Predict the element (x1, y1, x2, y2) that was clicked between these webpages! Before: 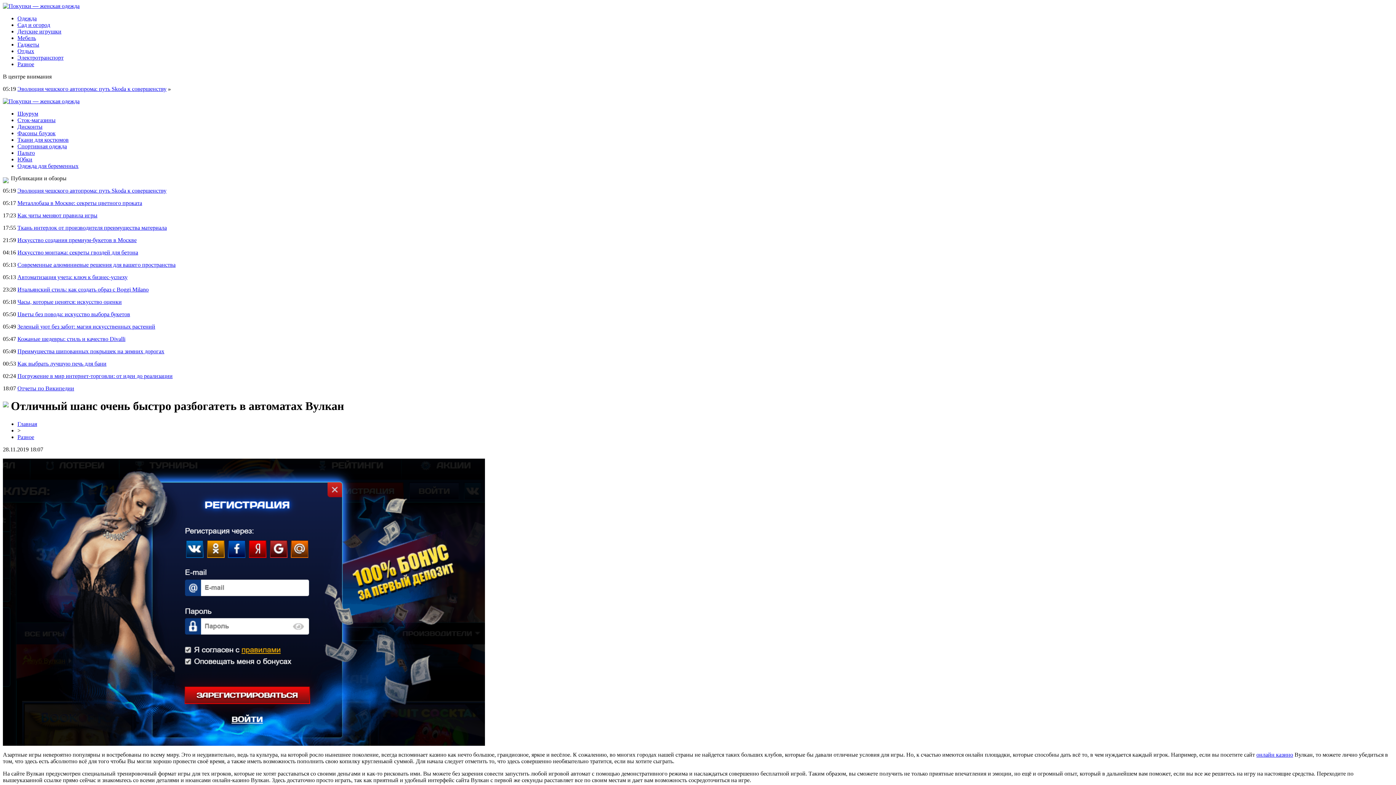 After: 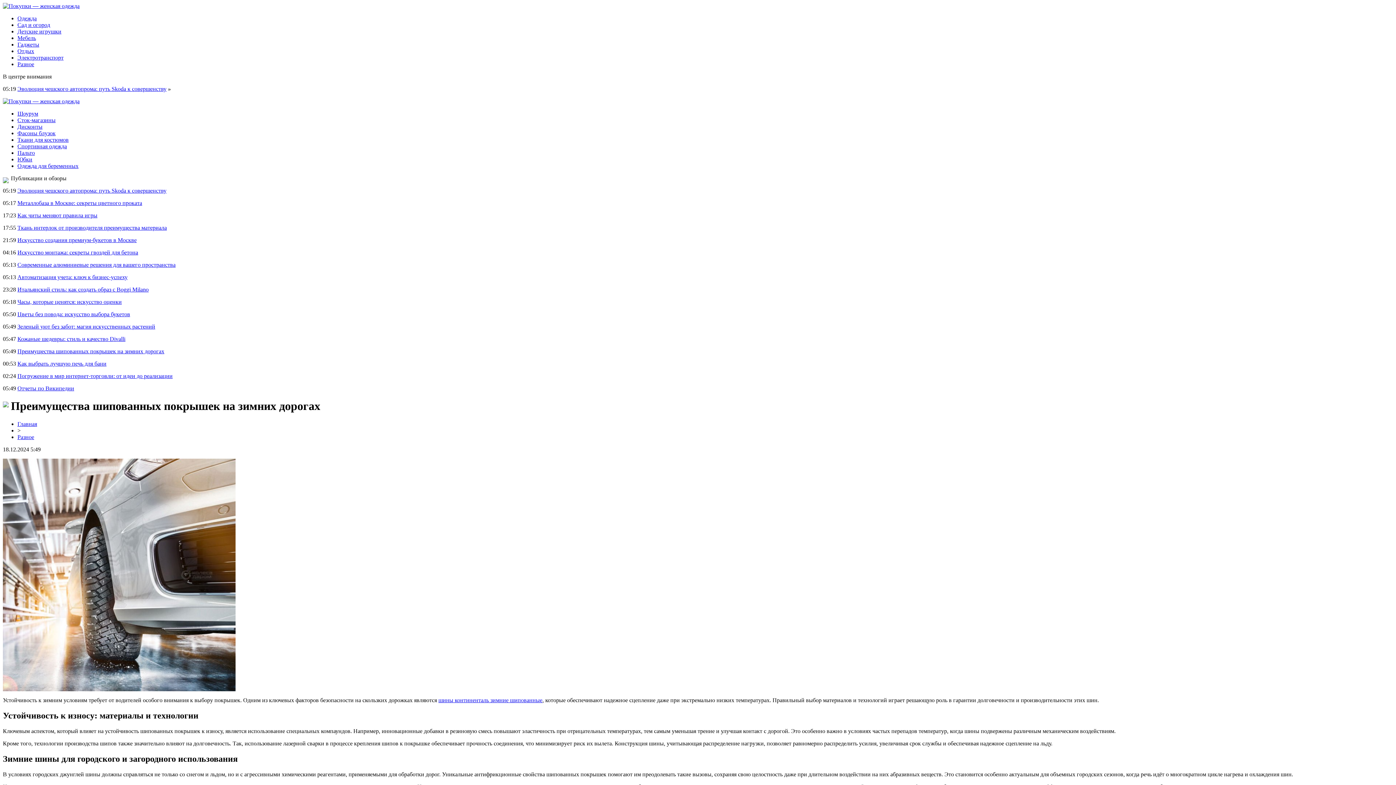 Action: label: Преимущества шипованных покрышек на зимних дорогах bbox: (17, 348, 164, 354)